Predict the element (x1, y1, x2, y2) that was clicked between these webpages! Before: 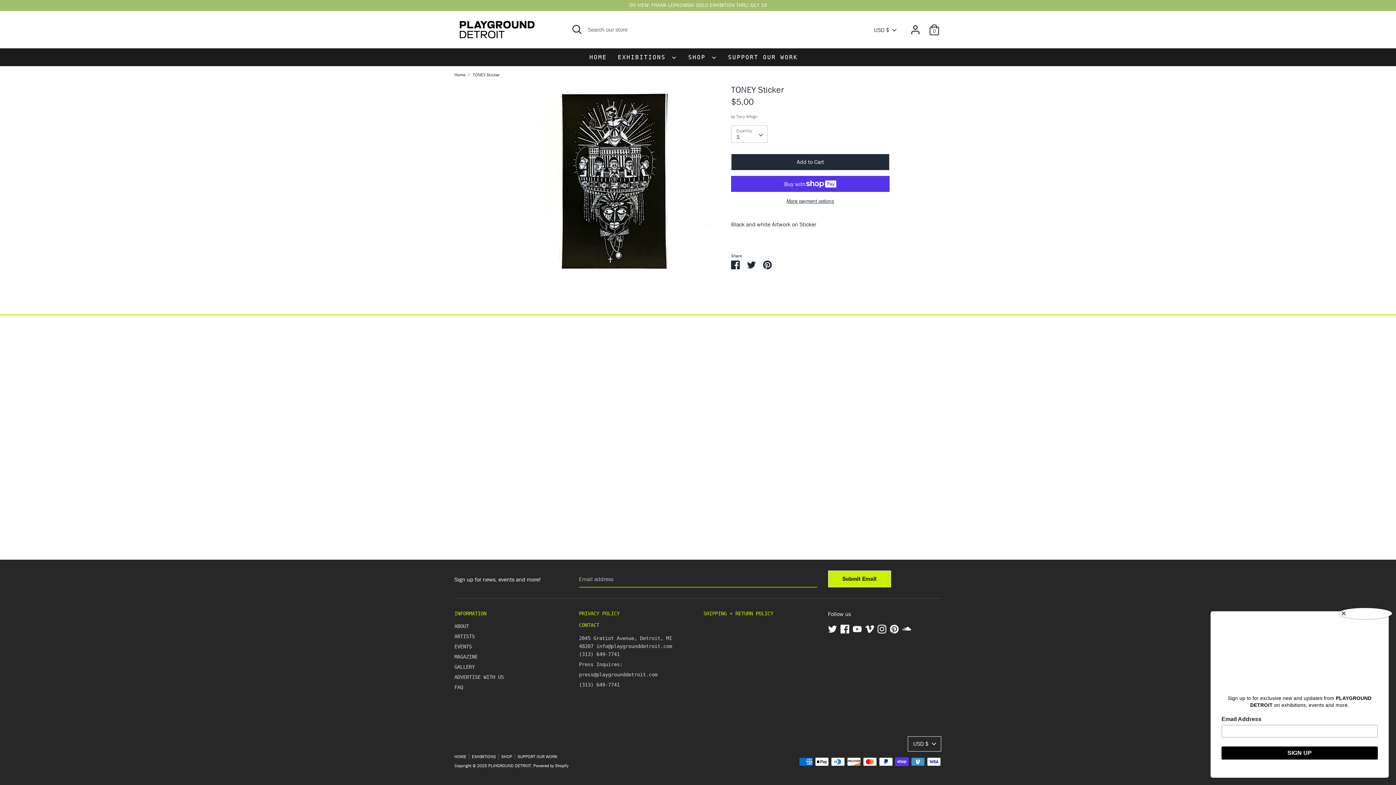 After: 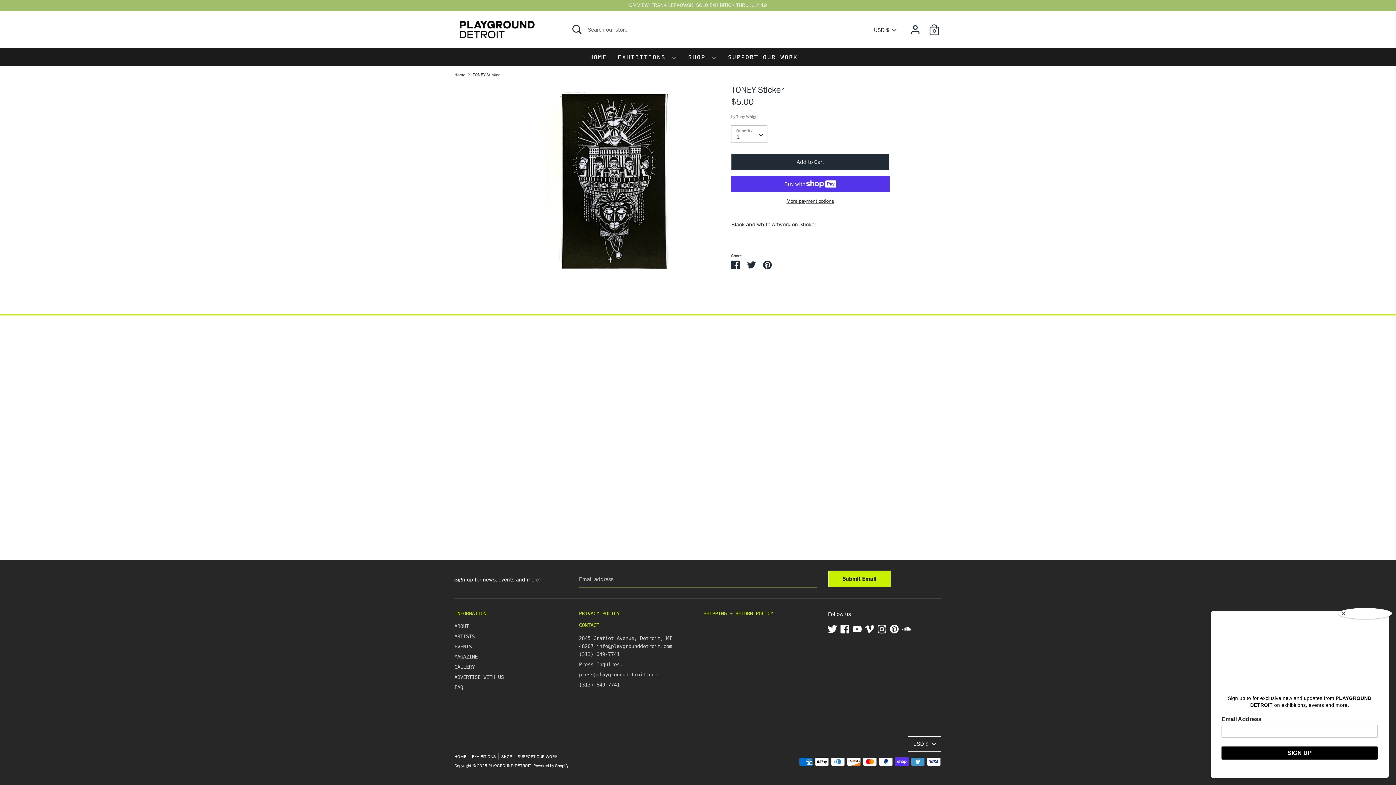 Action: bbox: (828, 624, 836, 632) label: Twitter